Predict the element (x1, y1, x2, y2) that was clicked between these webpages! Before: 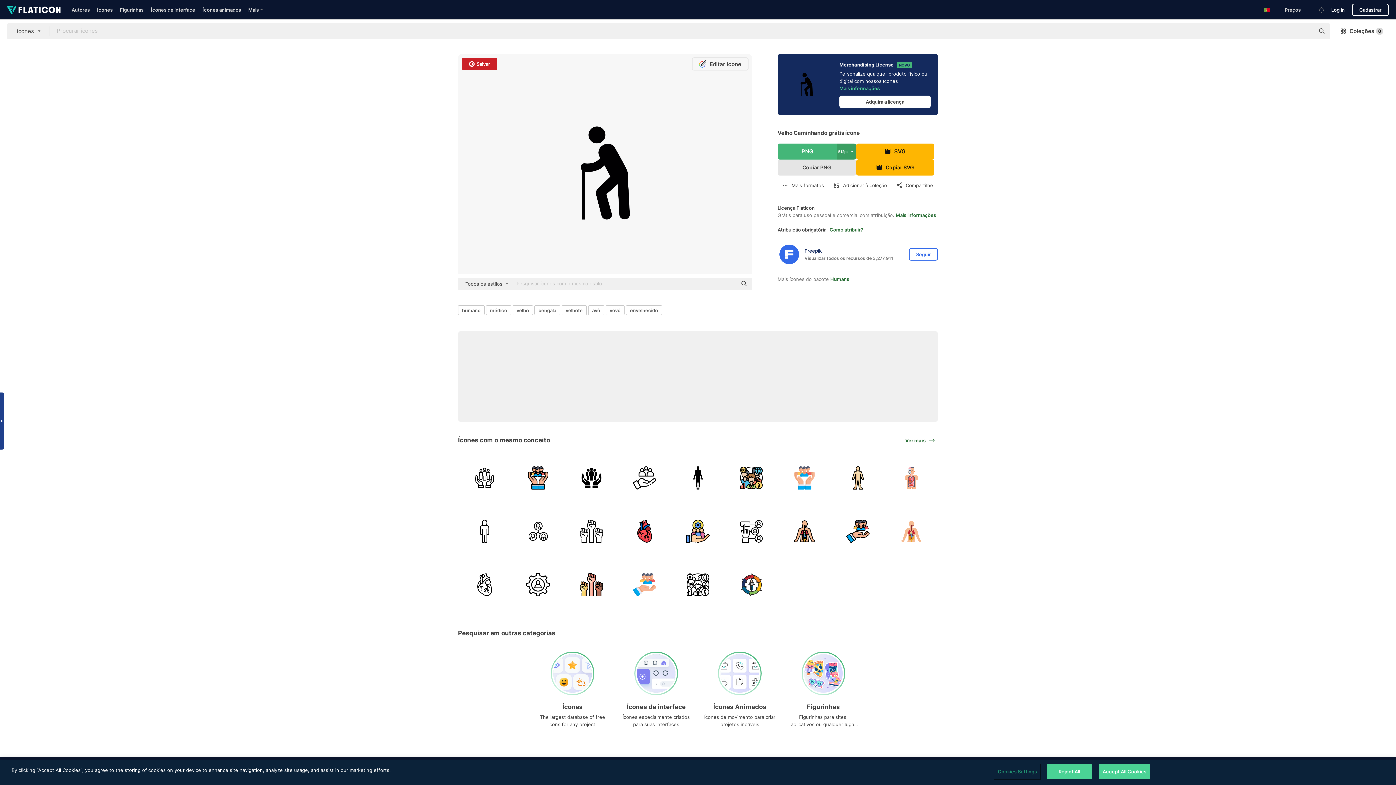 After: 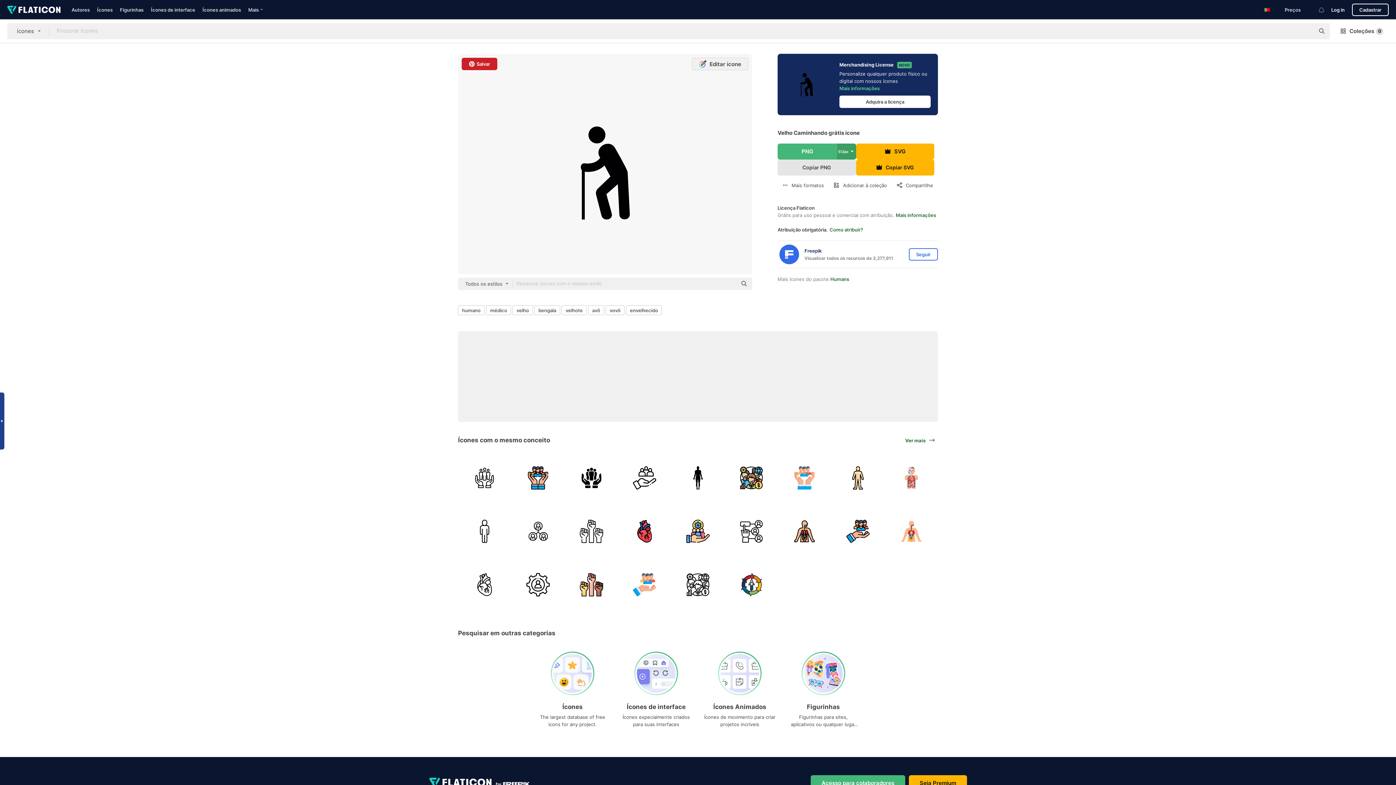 Action: label:  Editar ícone bbox: (692, 57, 748, 70)